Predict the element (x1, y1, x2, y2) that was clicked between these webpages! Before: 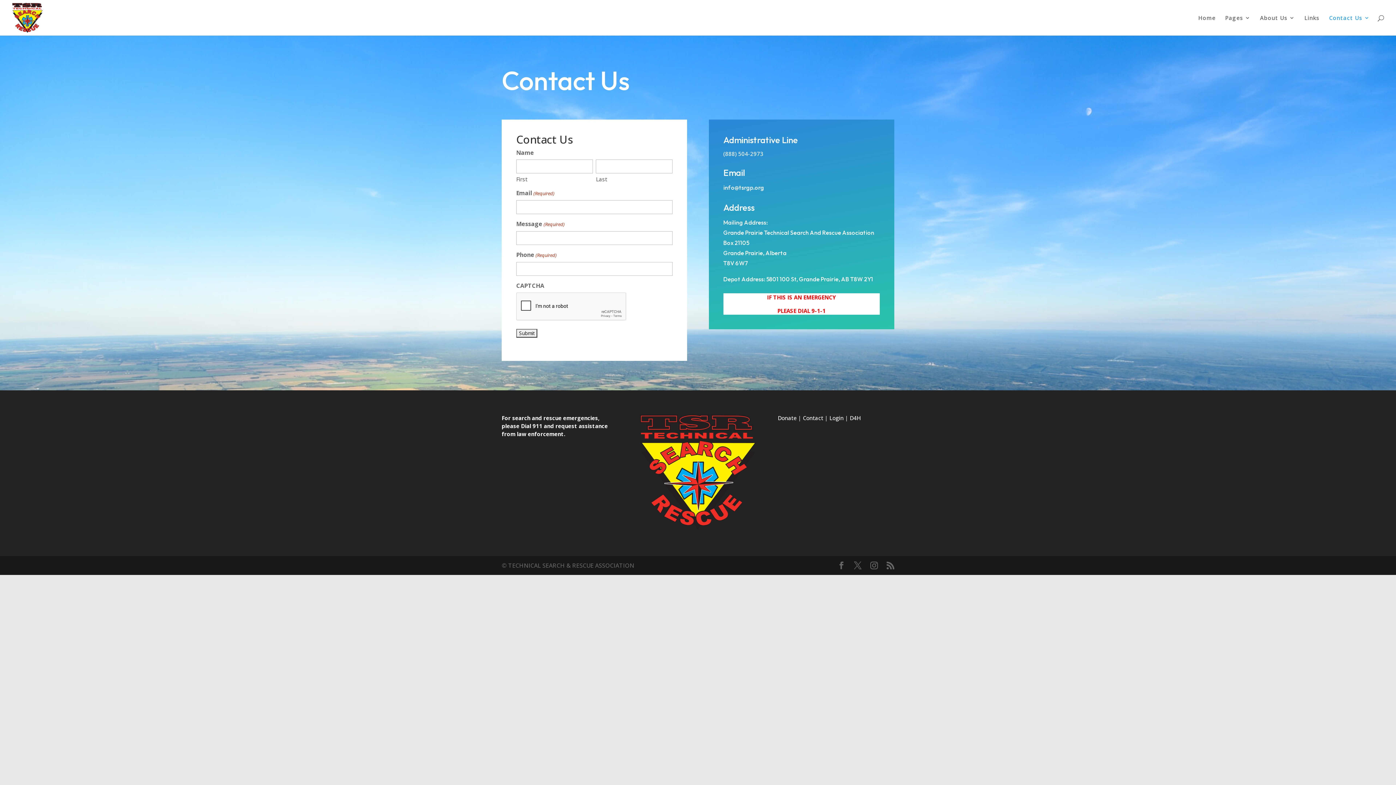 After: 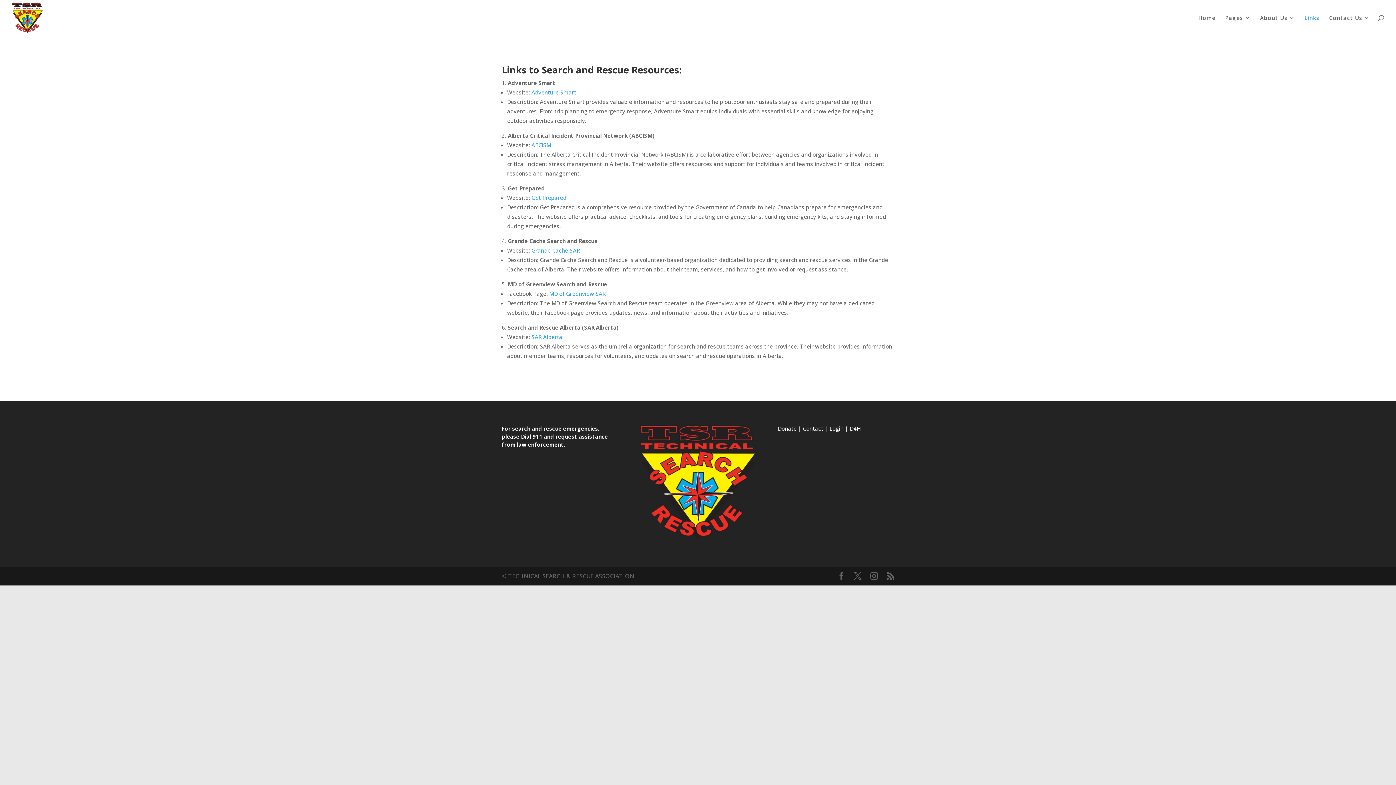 Action: label: Links bbox: (1304, 15, 1320, 35)